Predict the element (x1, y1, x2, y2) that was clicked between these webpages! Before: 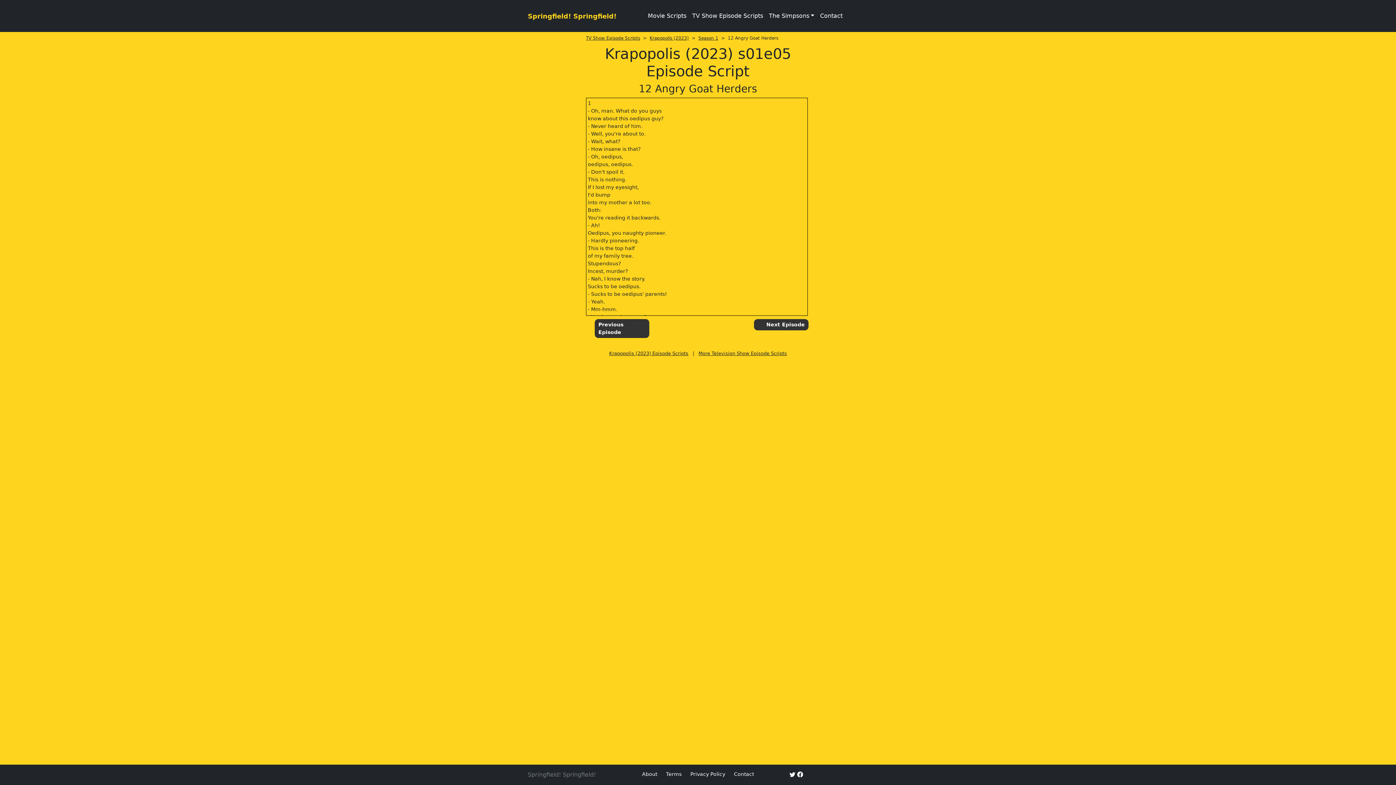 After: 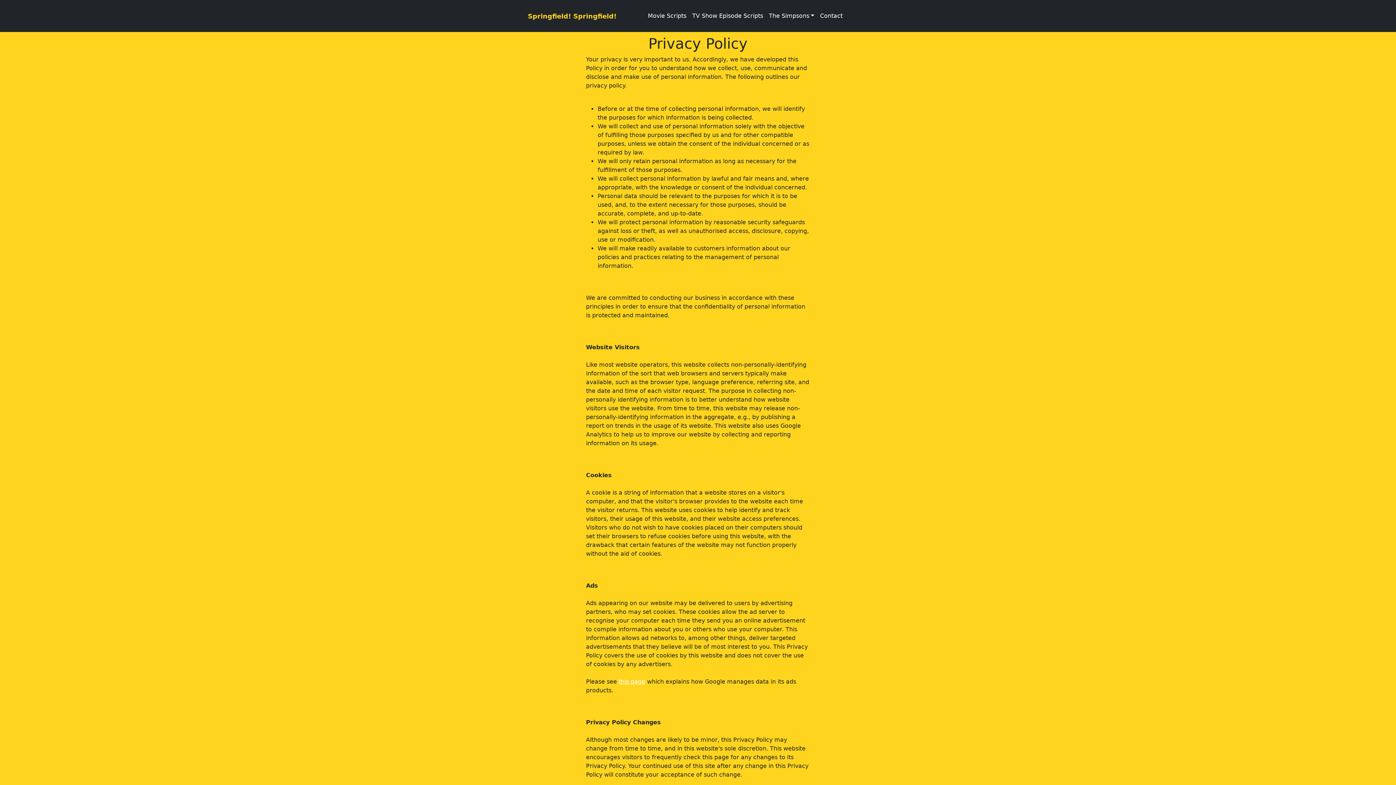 Action: bbox: (690, 771, 725, 777) label: Privacy Policy